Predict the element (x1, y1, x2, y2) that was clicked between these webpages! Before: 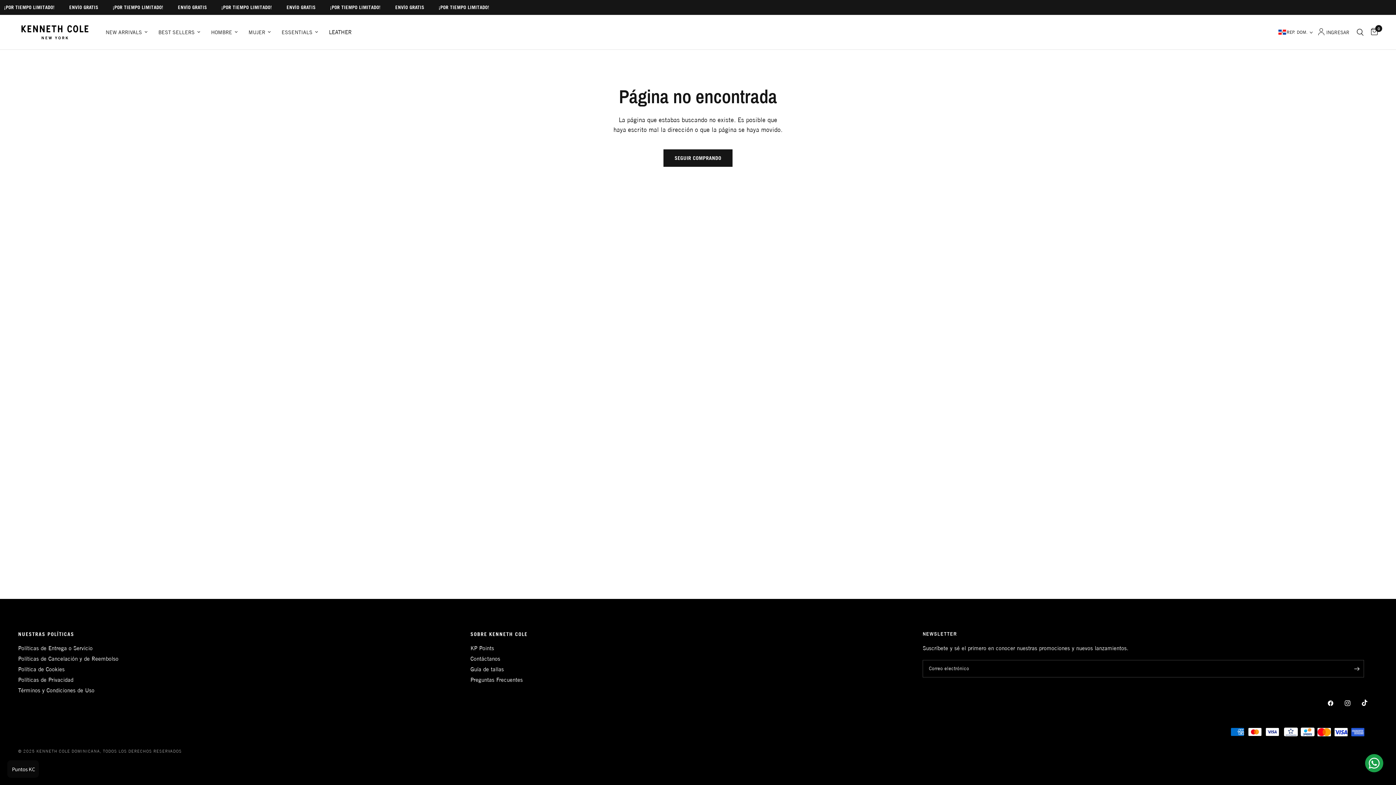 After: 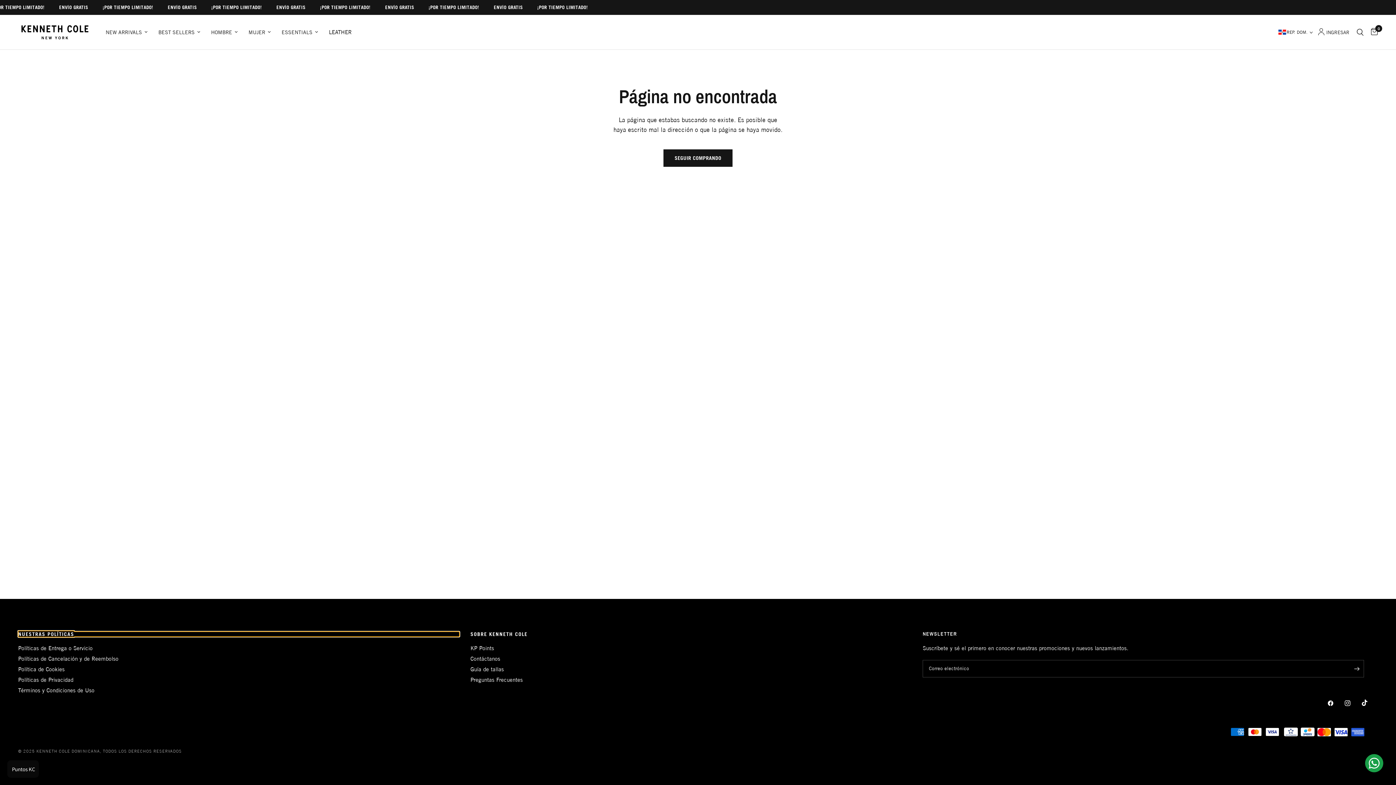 Action: bbox: (18, 632, 459, 637) label: NUESTRAS POLÍTICAS